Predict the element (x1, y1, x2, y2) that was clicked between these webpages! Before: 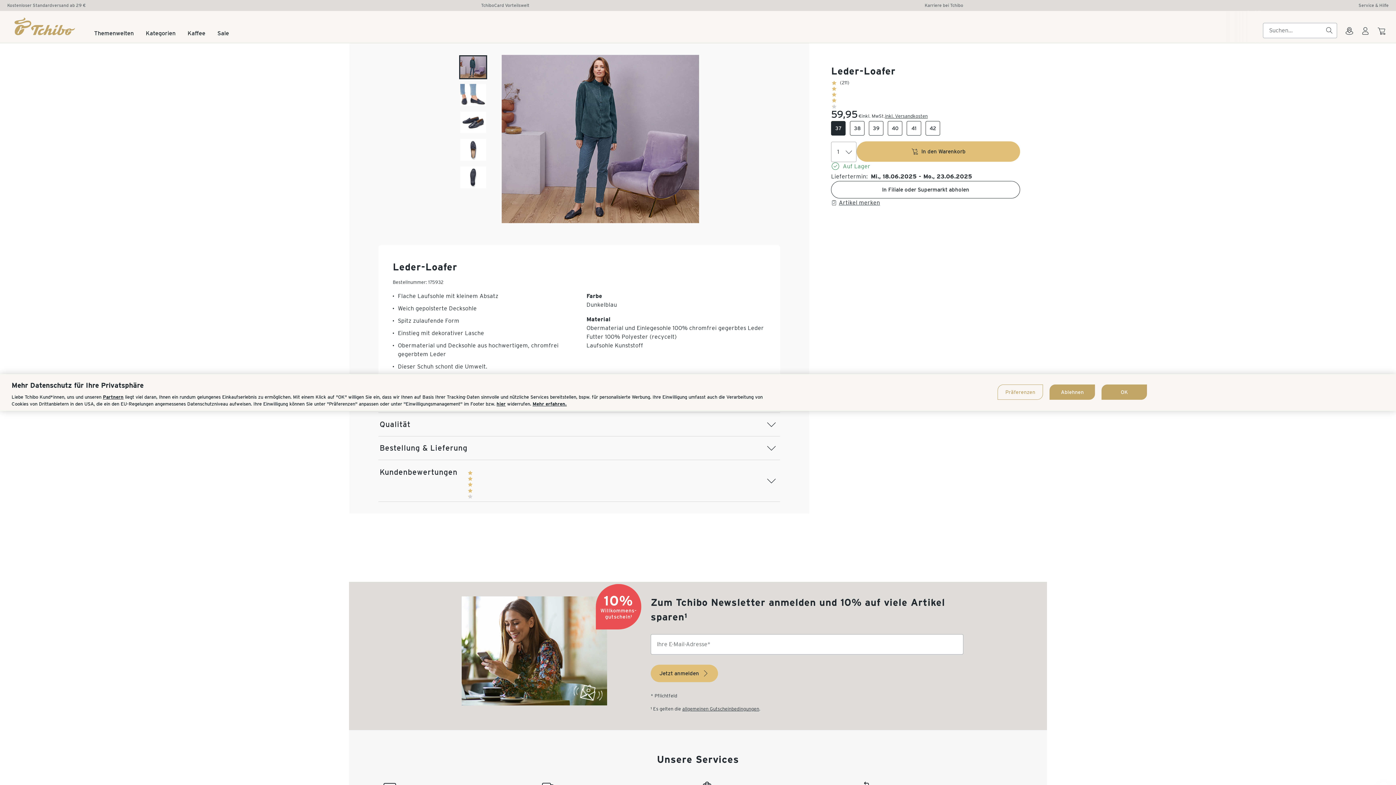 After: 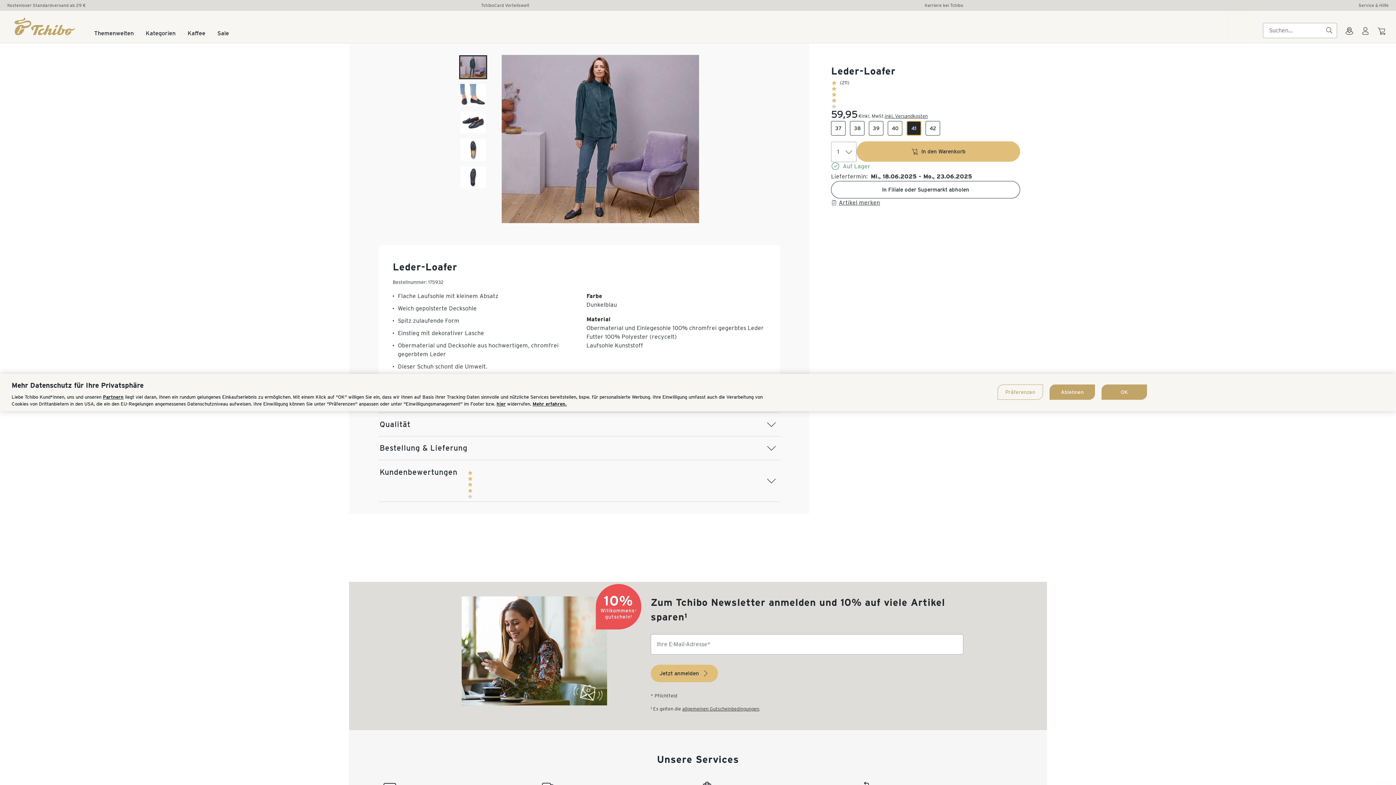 Action: label: 41 bbox: (906, 121, 921, 135)